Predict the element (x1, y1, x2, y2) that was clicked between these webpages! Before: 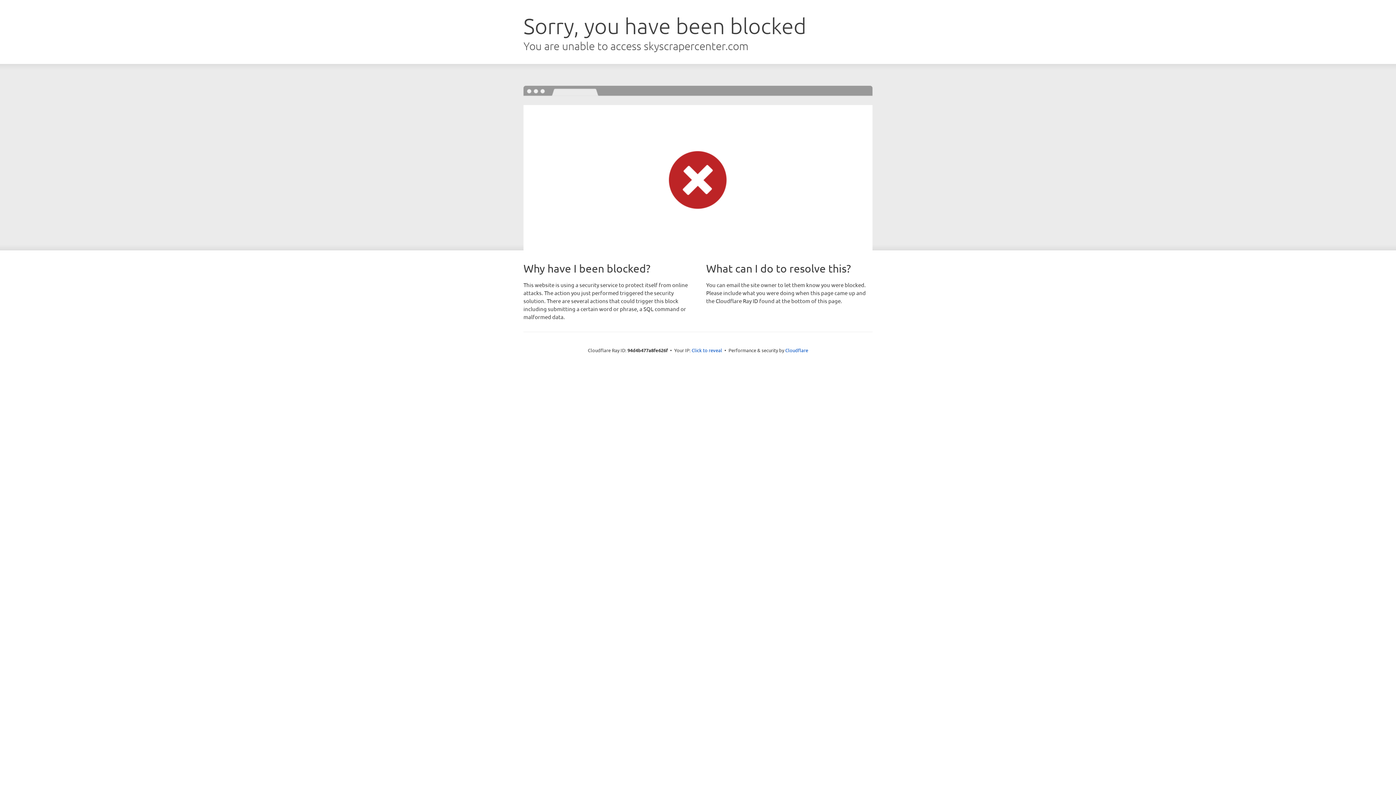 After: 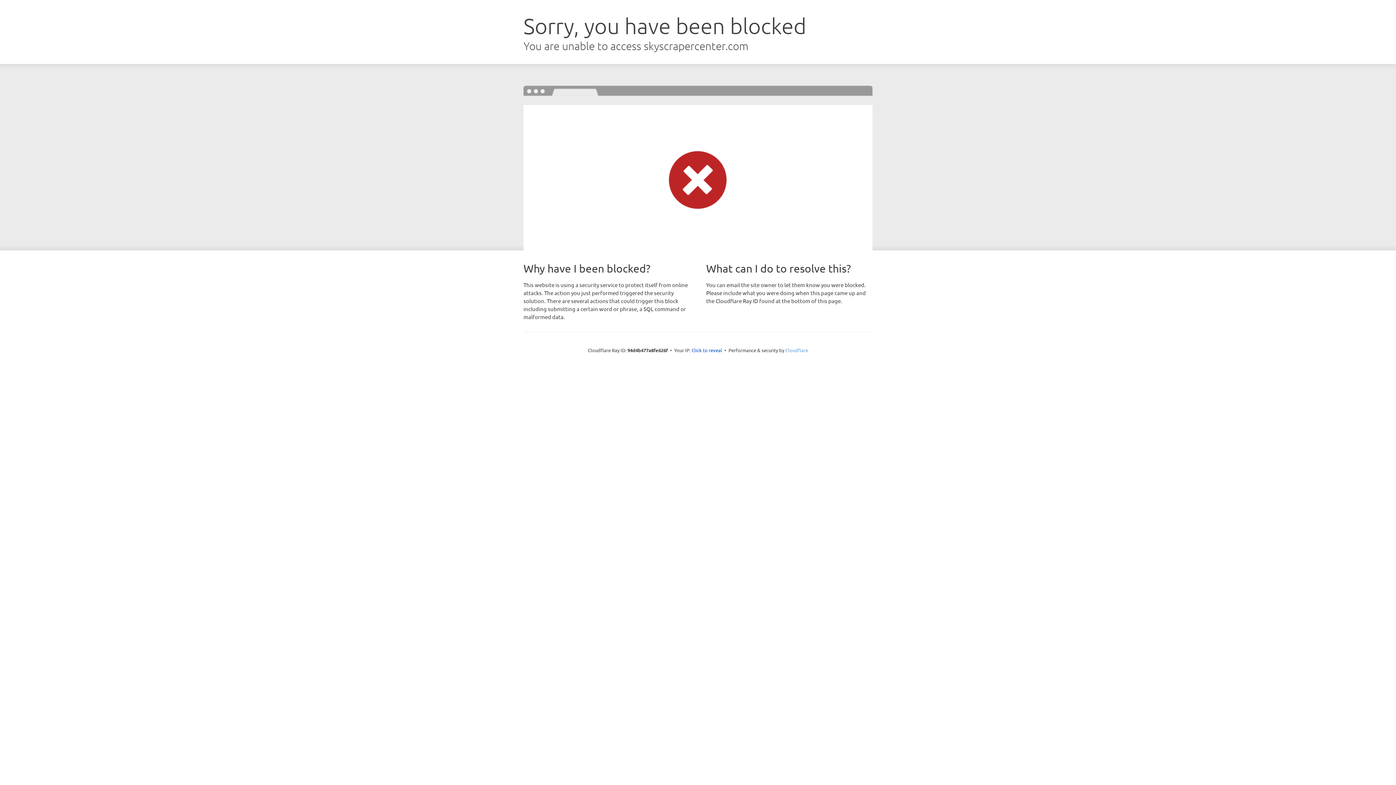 Action: label: Cloudflare bbox: (785, 347, 808, 353)